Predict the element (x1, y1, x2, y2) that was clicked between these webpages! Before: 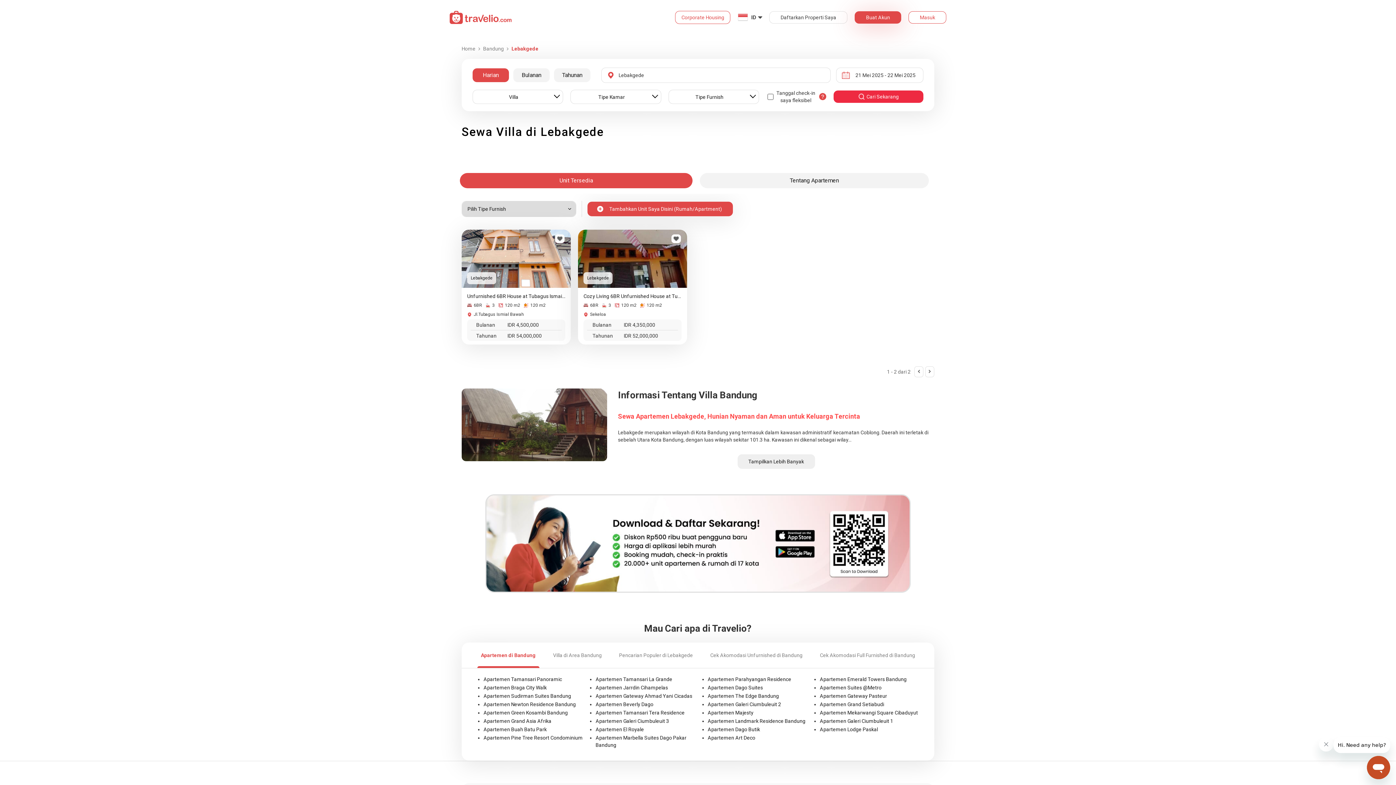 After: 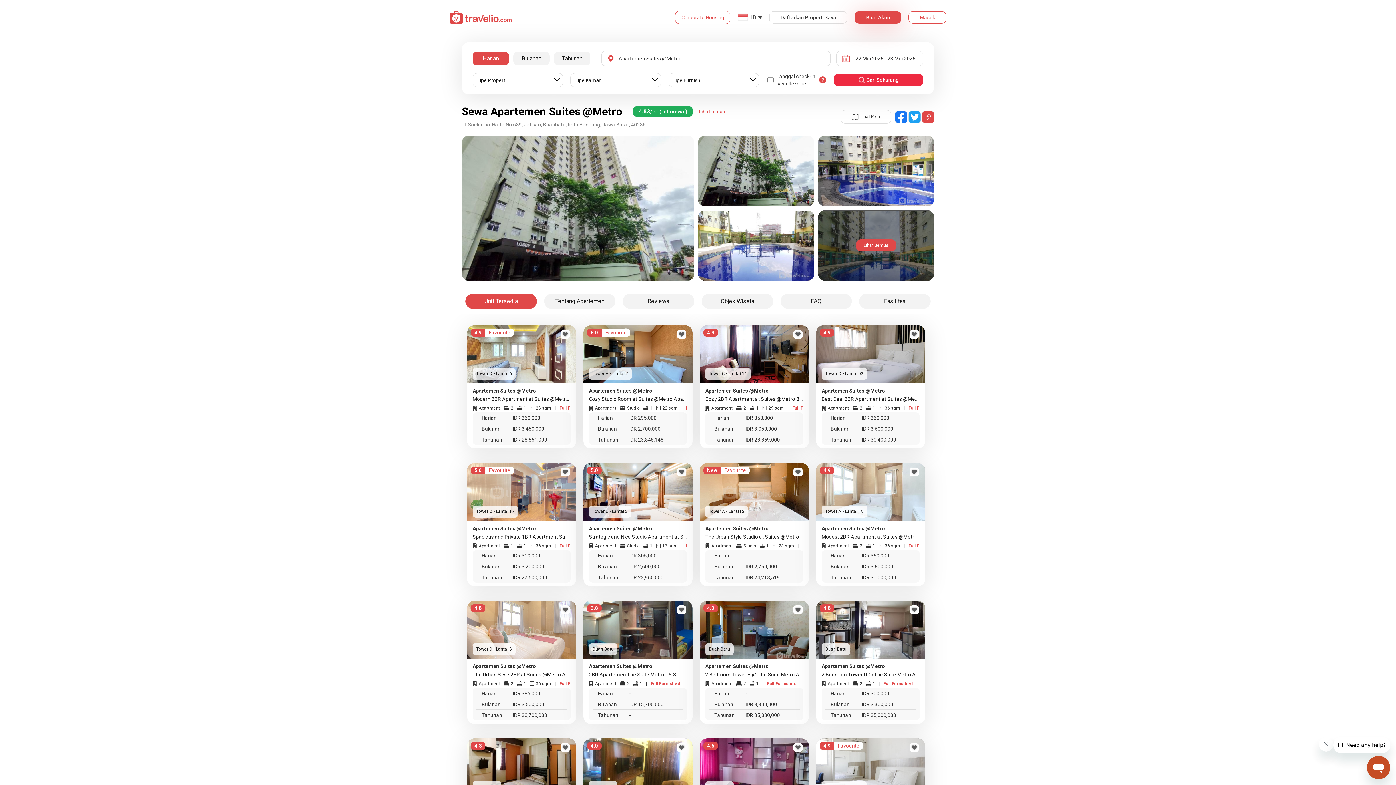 Action: label: Apartemen Suites @Metro bbox: (819, 685, 881, 690)